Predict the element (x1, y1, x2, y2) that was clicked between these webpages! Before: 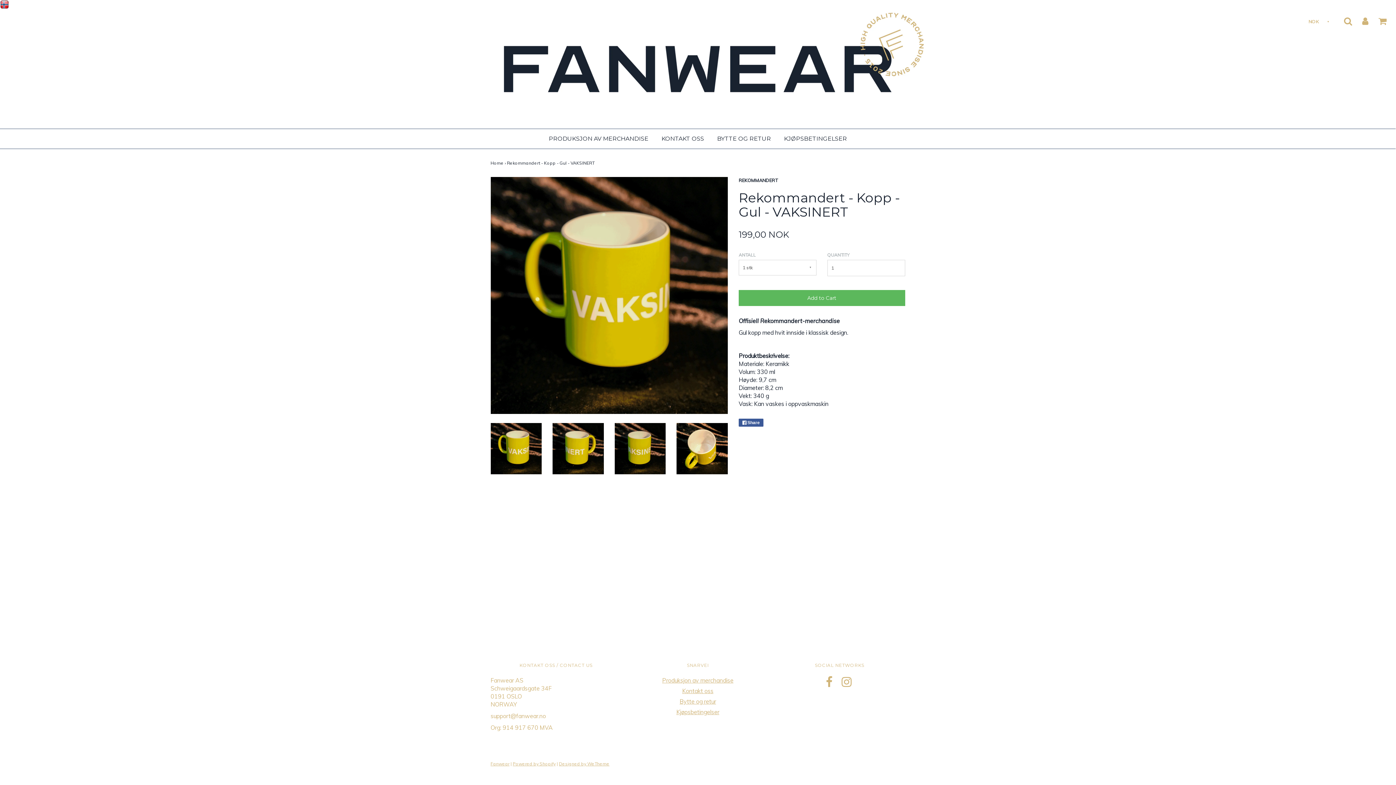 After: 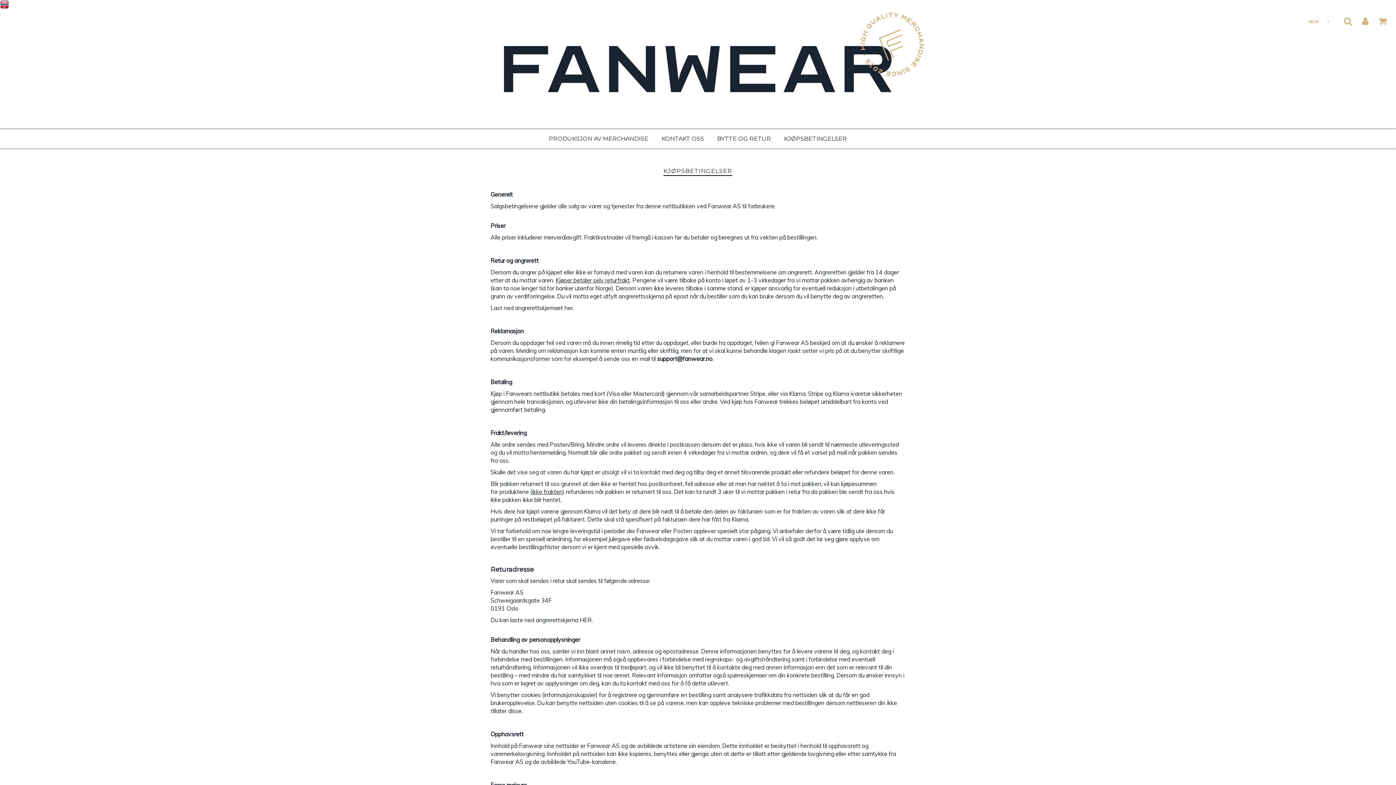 Action: bbox: (676, 708, 719, 716) label: Kjøpsbetingelser